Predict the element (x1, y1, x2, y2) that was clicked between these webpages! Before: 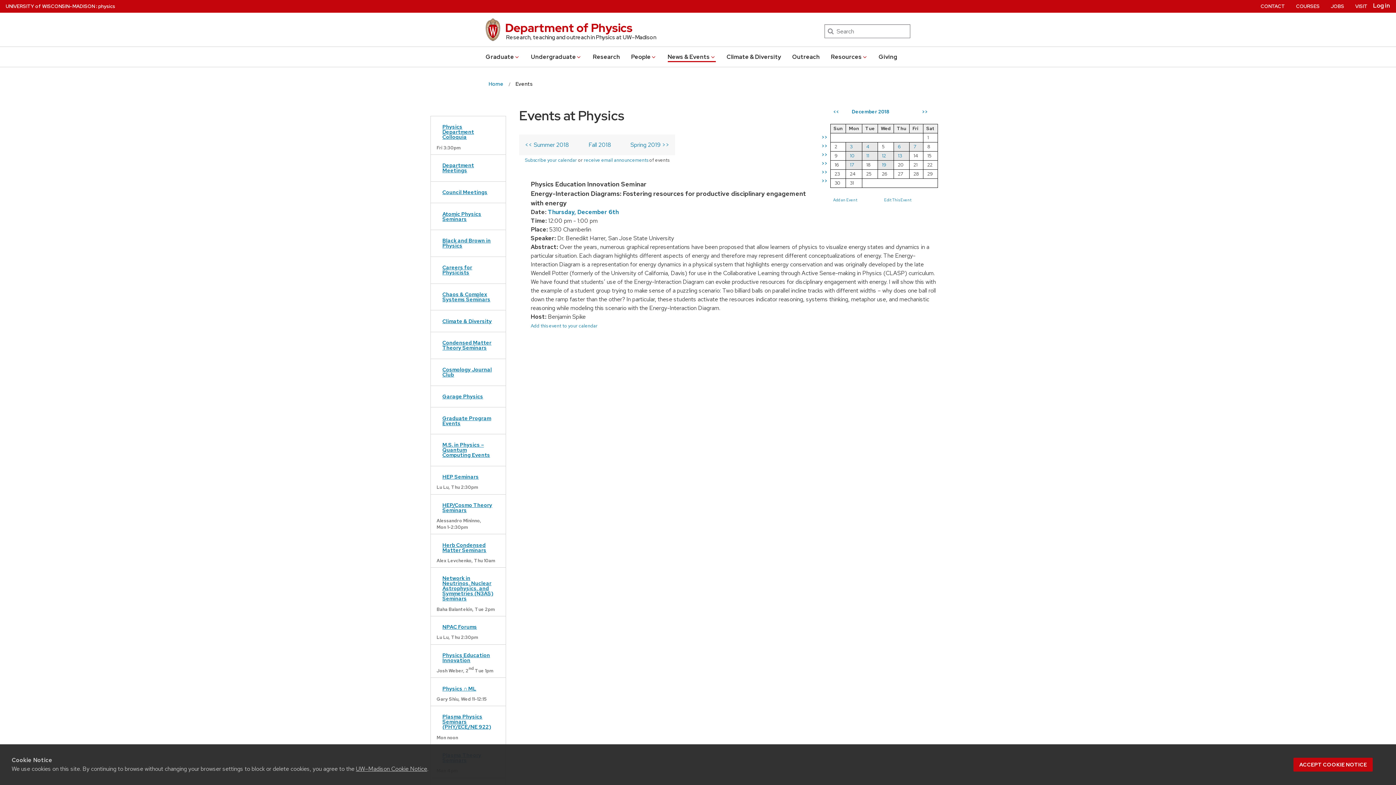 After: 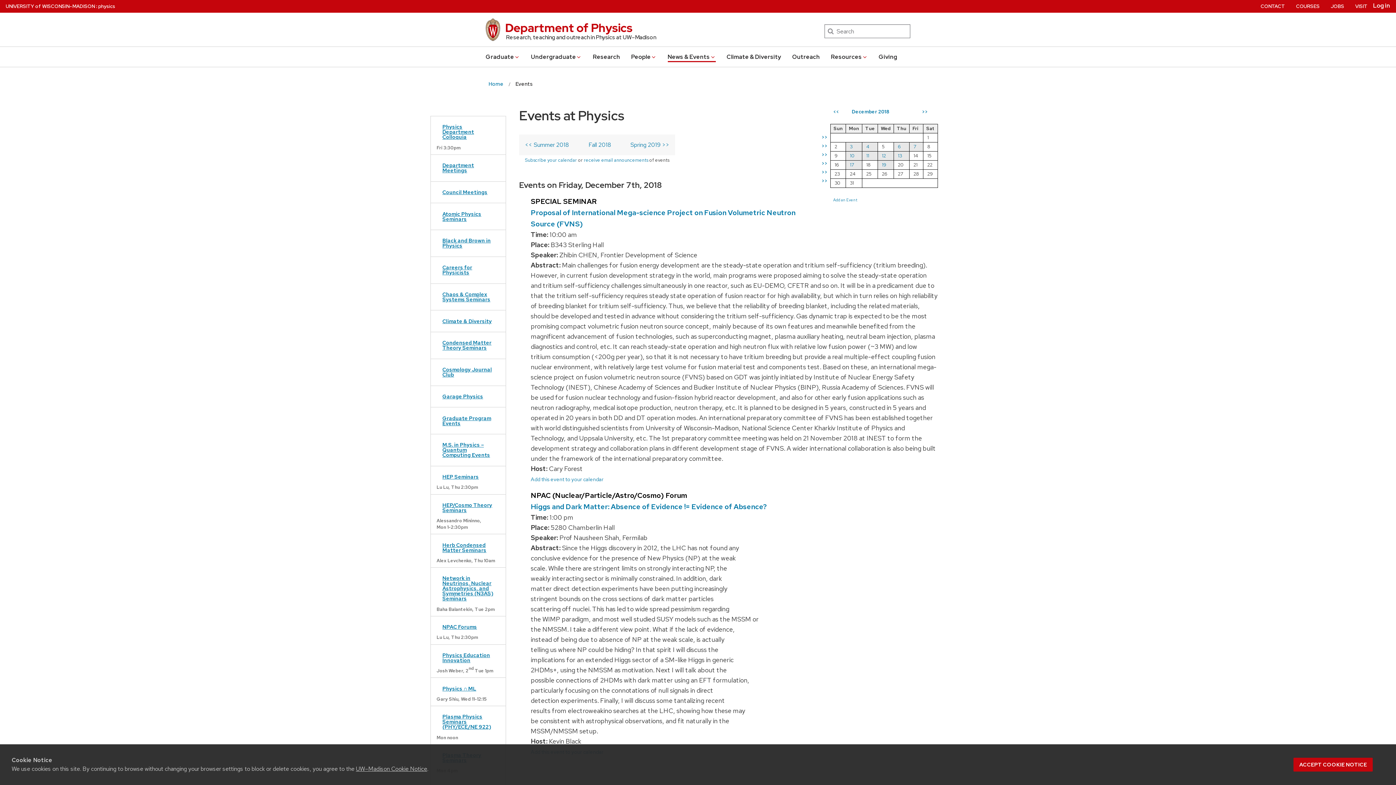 Action: label:  7  bbox: (912, 143, 917, 149)